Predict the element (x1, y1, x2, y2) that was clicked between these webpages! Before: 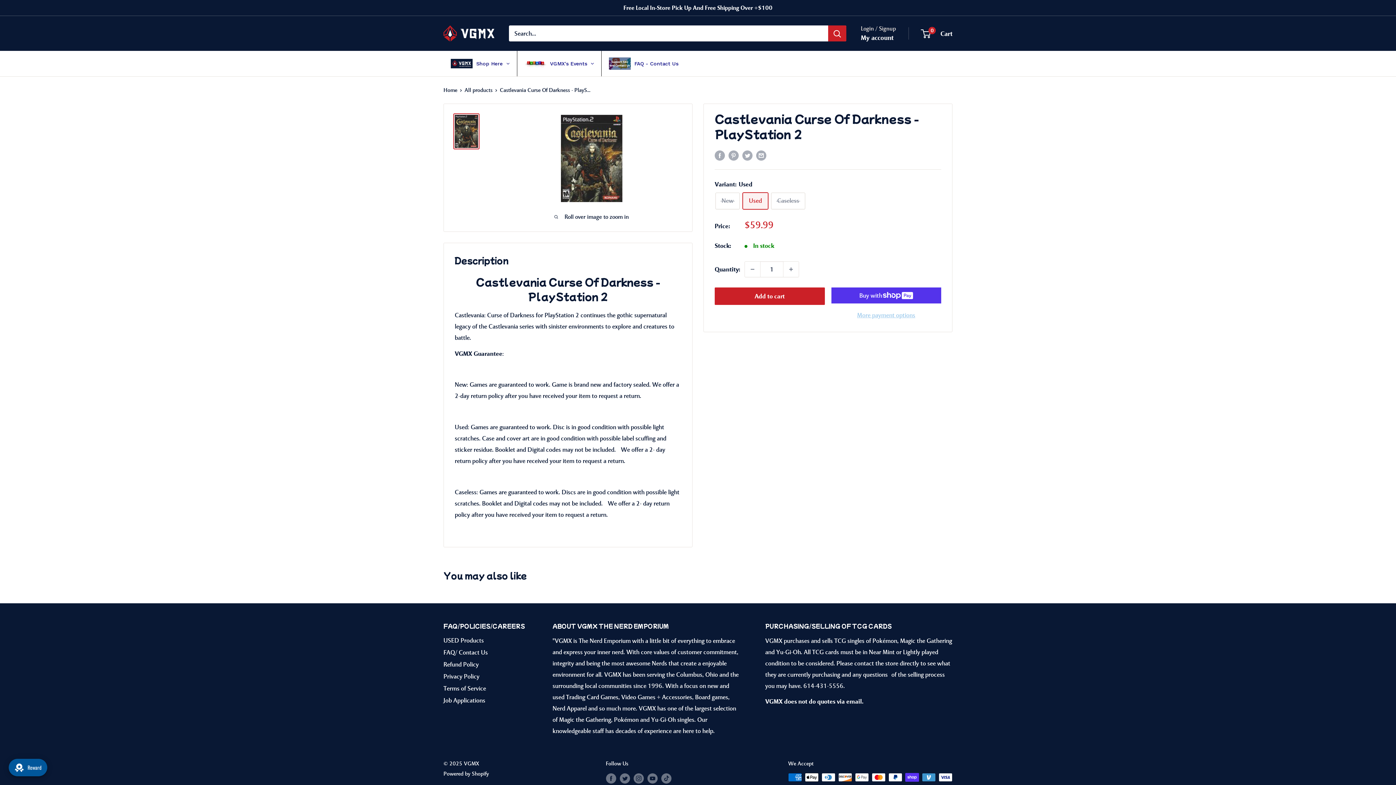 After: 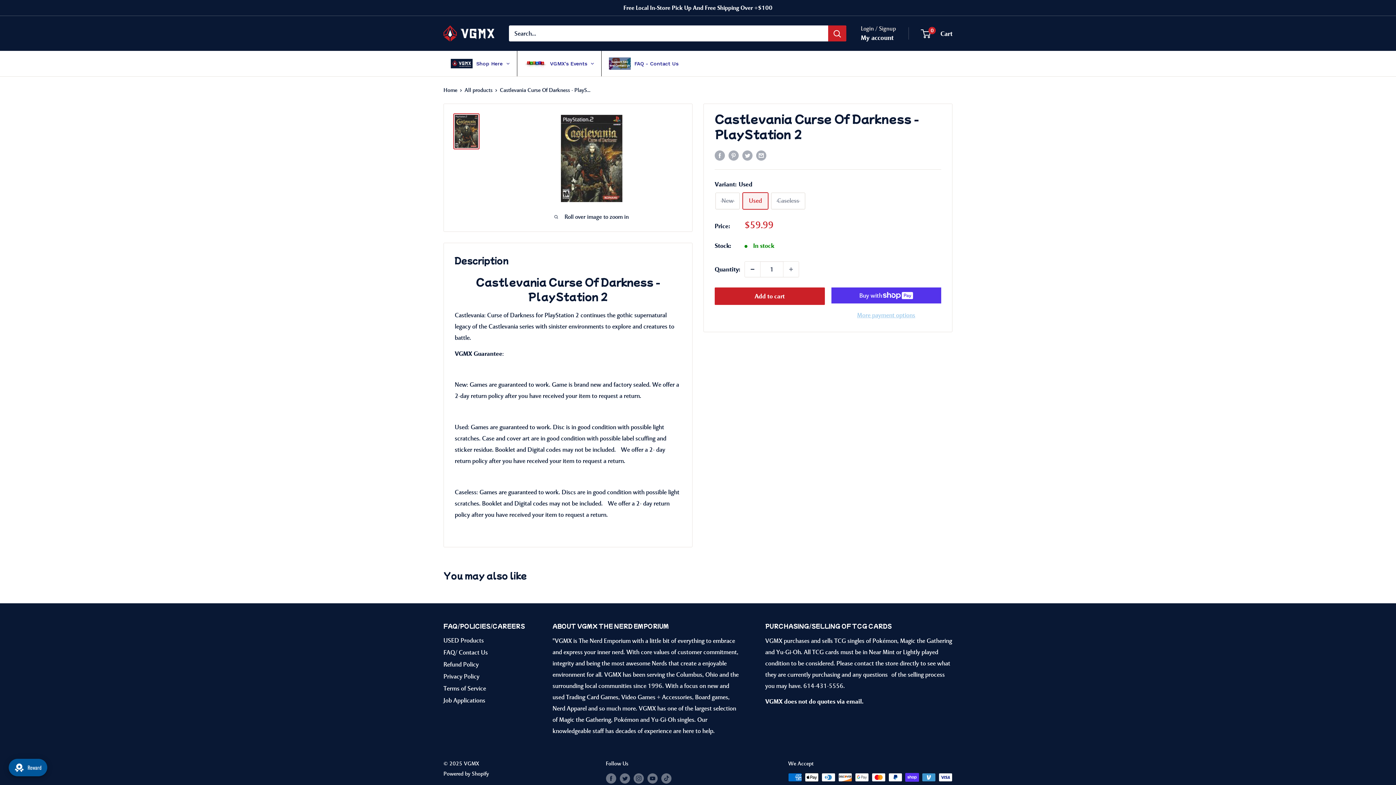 Action: bbox: (745, 261, 760, 277) label: Decrease quantity by 1